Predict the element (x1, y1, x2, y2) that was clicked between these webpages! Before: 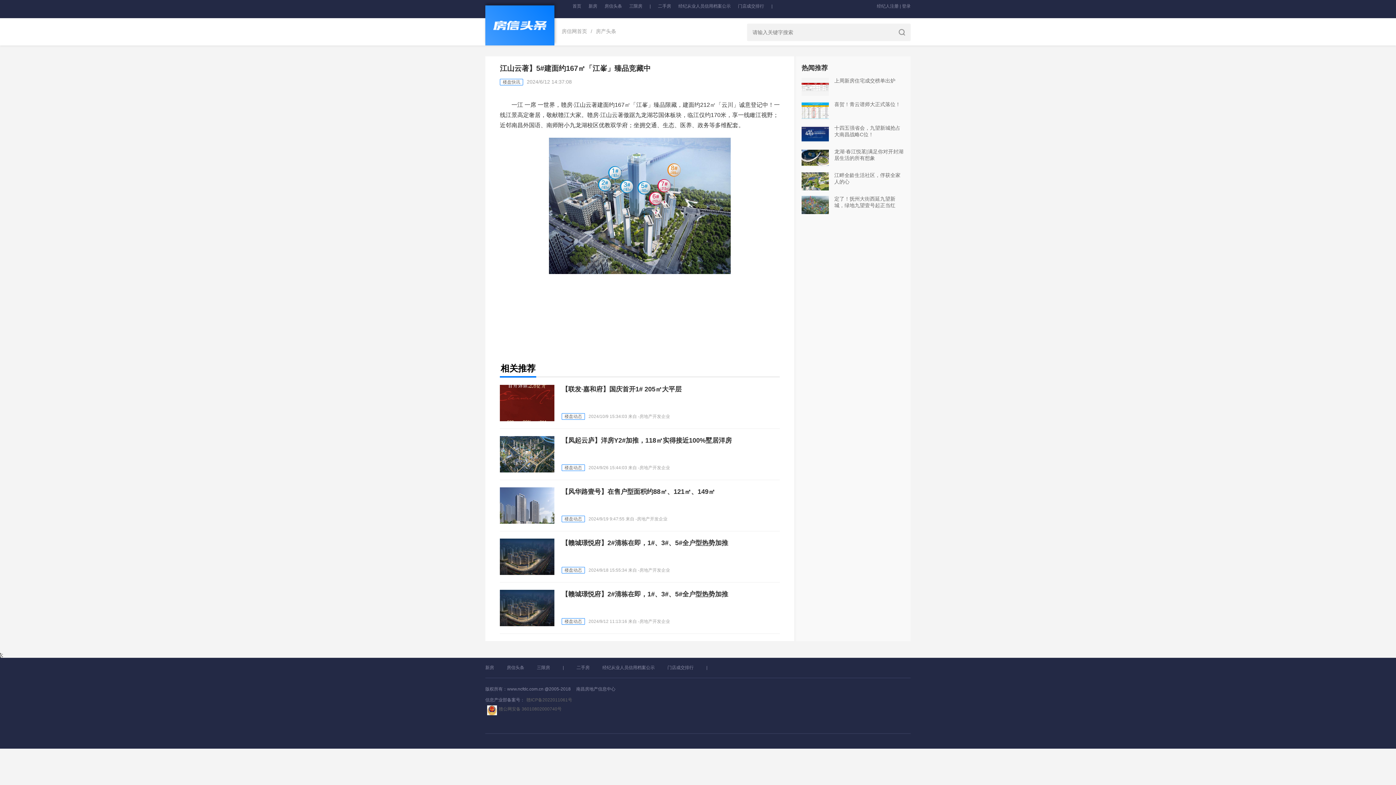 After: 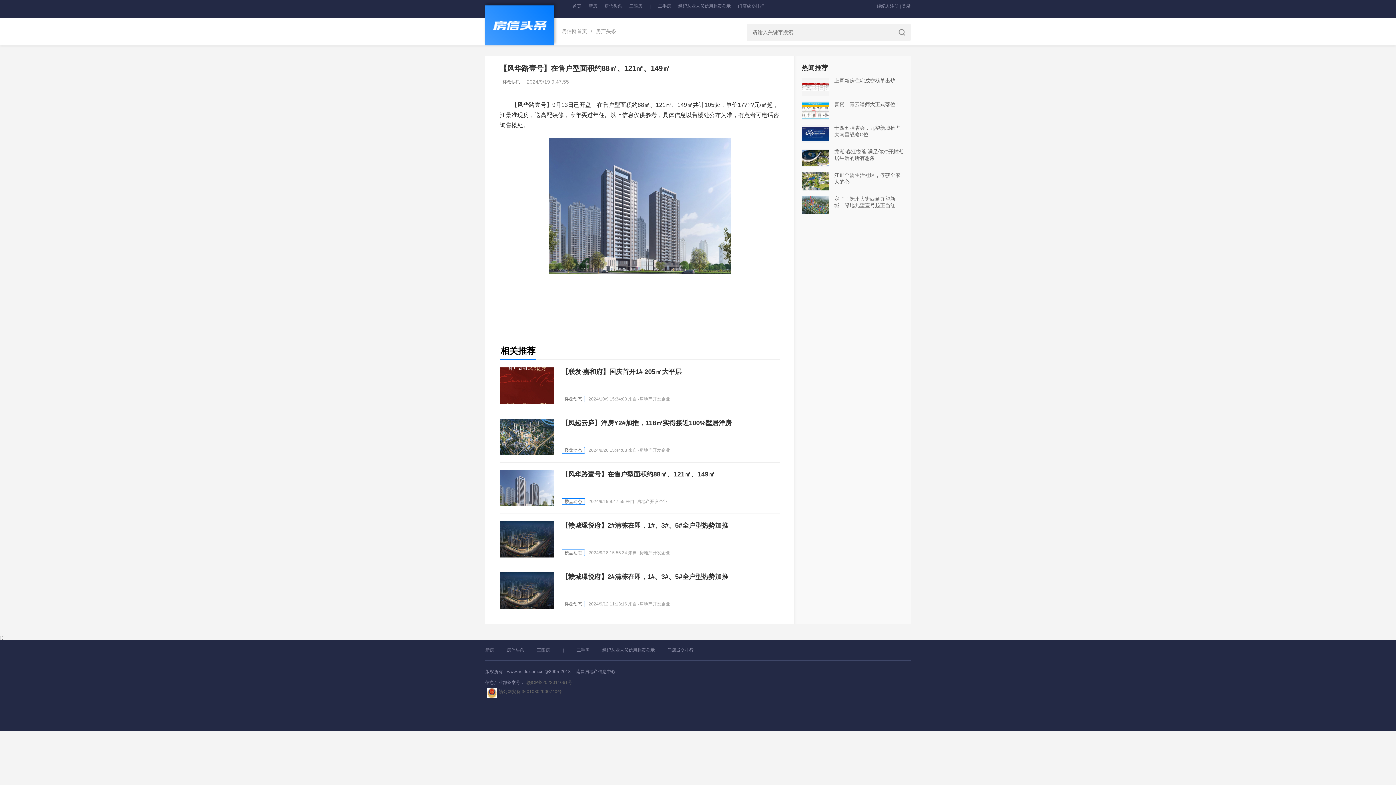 Action: label: 【风华路壹号】在售户型面积约88㎡、121㎡、149㎡ bbox: (561, 488, 715, 495)